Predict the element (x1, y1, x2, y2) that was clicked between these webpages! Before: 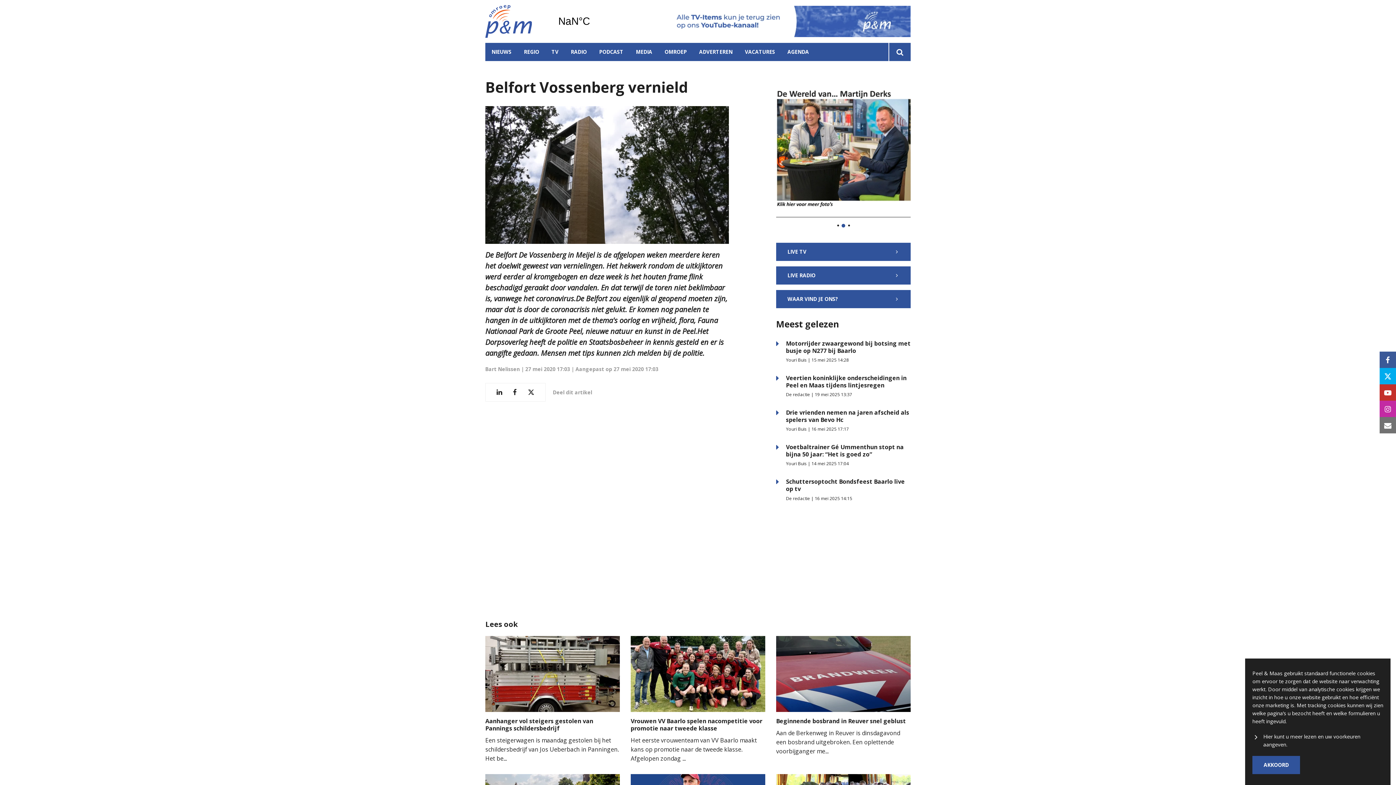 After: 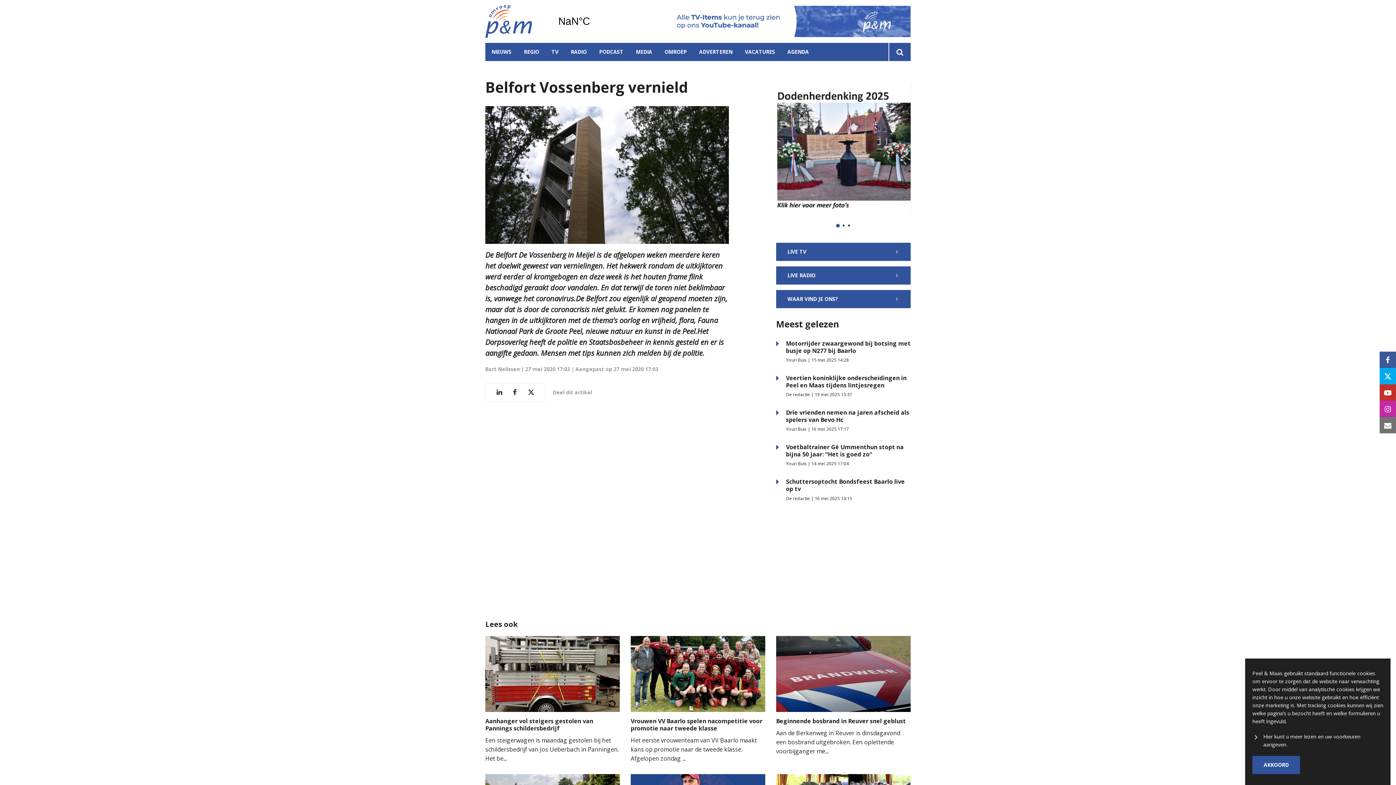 Action: bbox: (1380, 400, 1396, 417)